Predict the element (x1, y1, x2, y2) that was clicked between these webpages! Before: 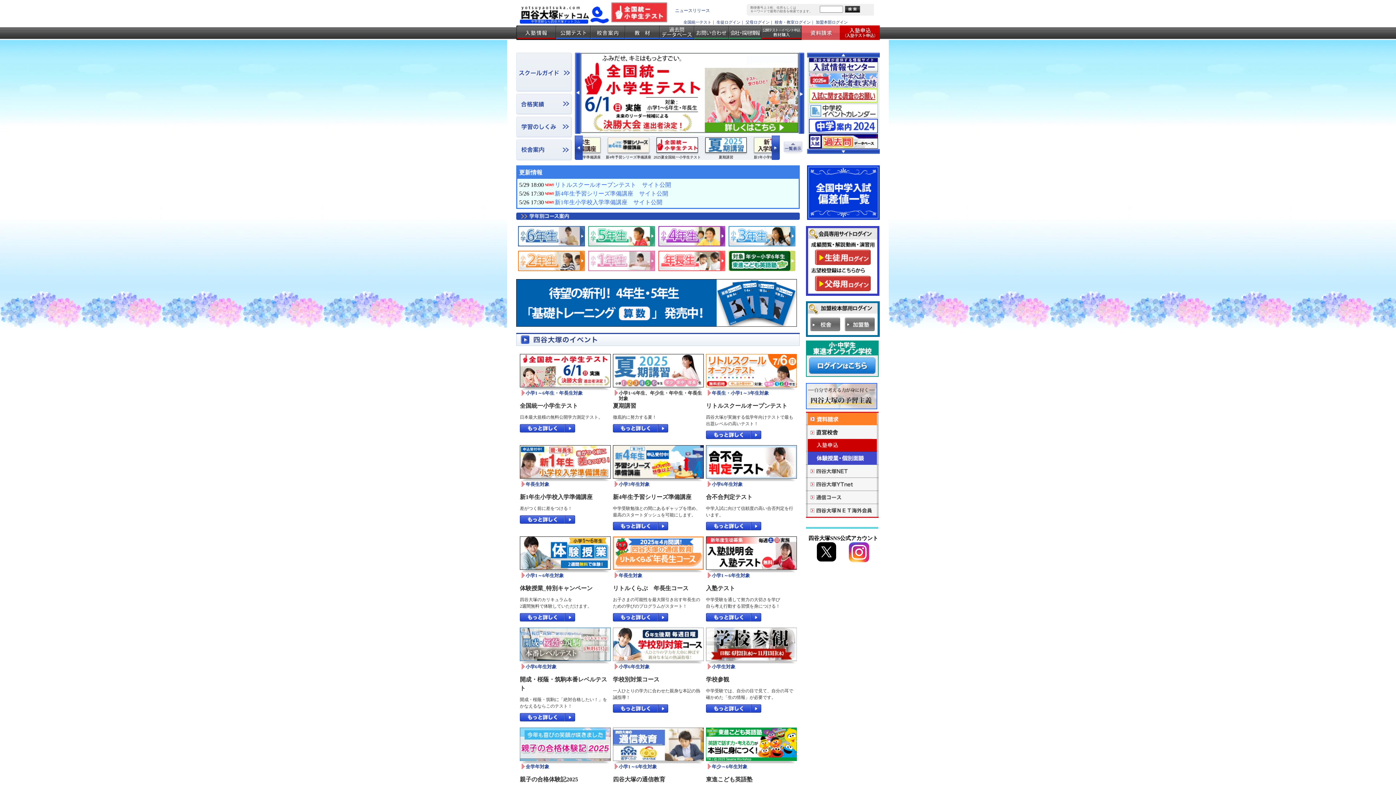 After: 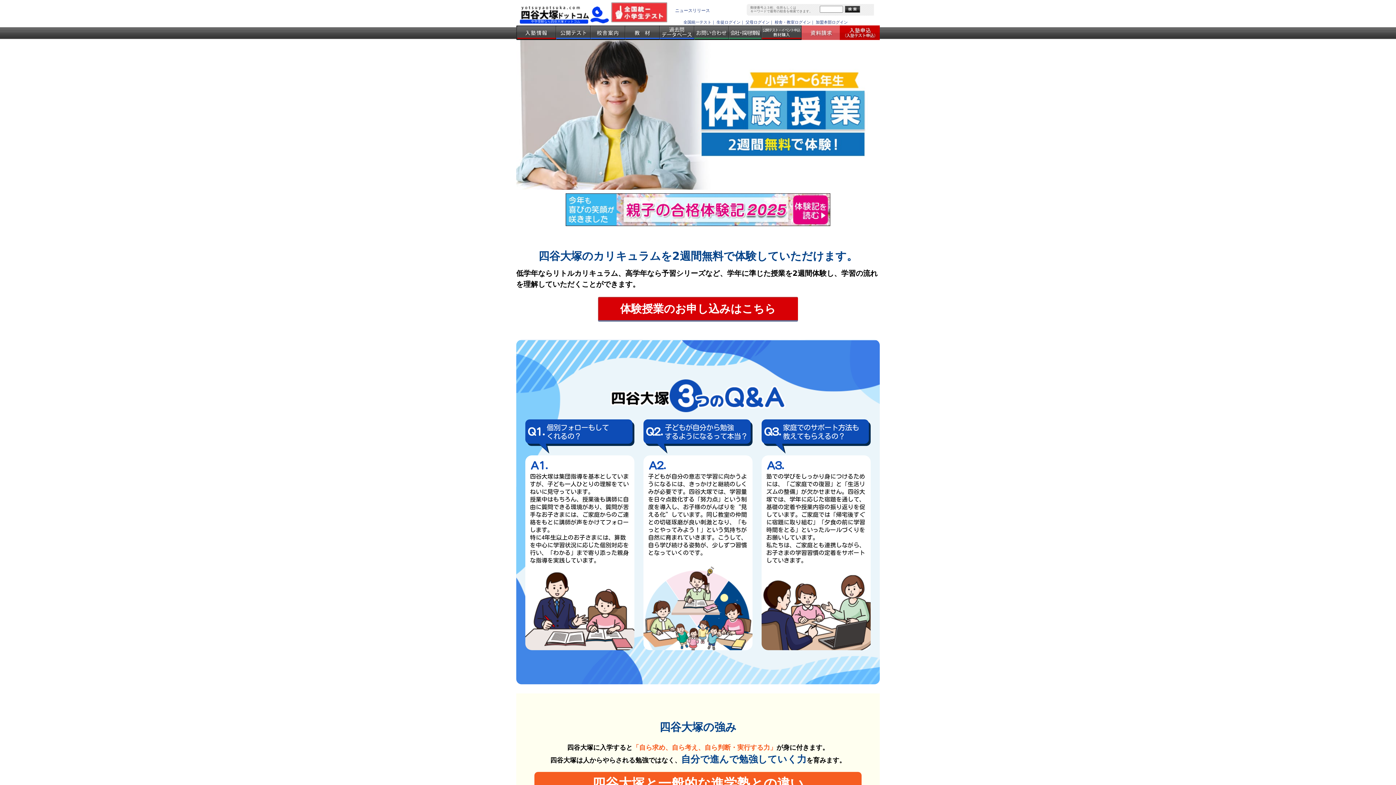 Action: bbox: (520, 536, 610, 624) label:  
小学1～6年生対象
体験授業_特別キャンペーン
四谷大塚のカリキュラムを
2週間無料で体験していただけます。